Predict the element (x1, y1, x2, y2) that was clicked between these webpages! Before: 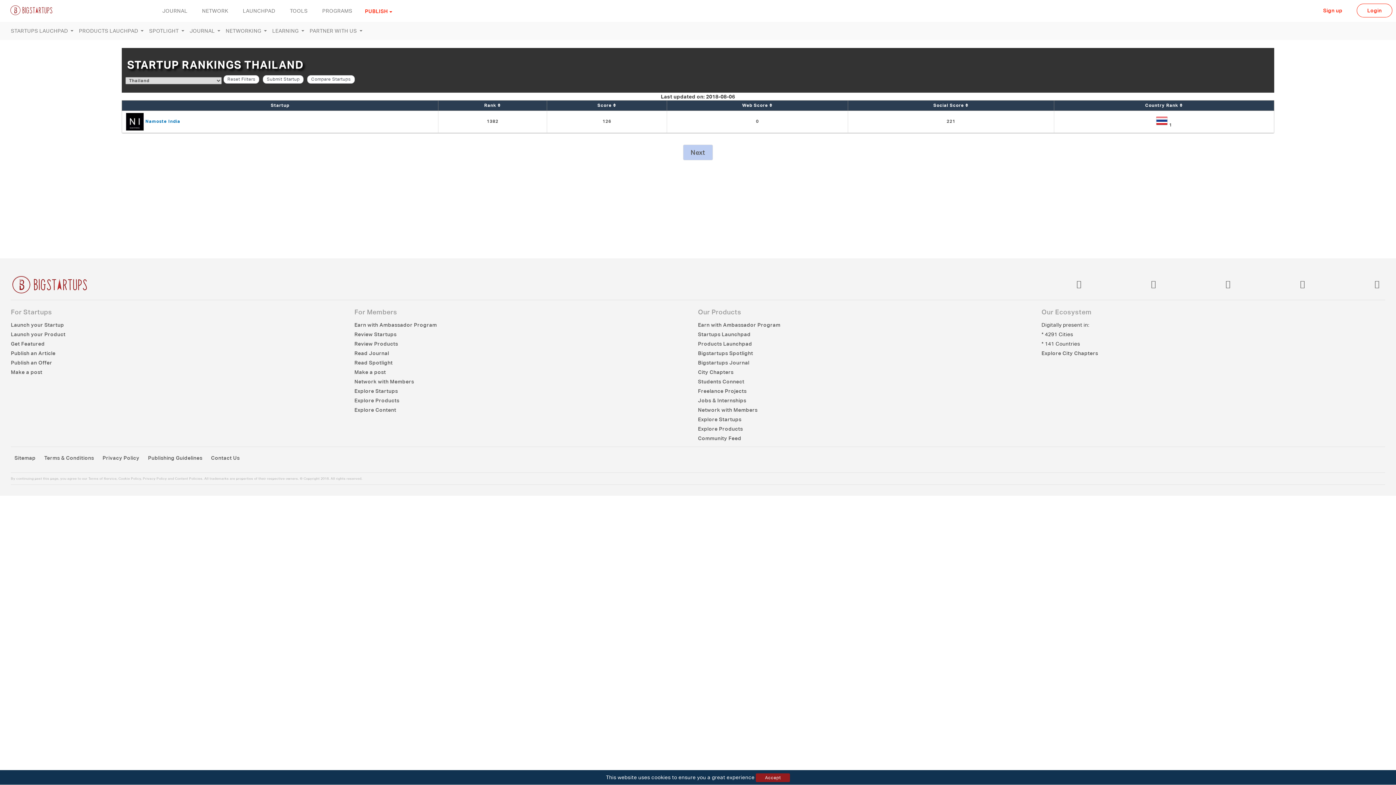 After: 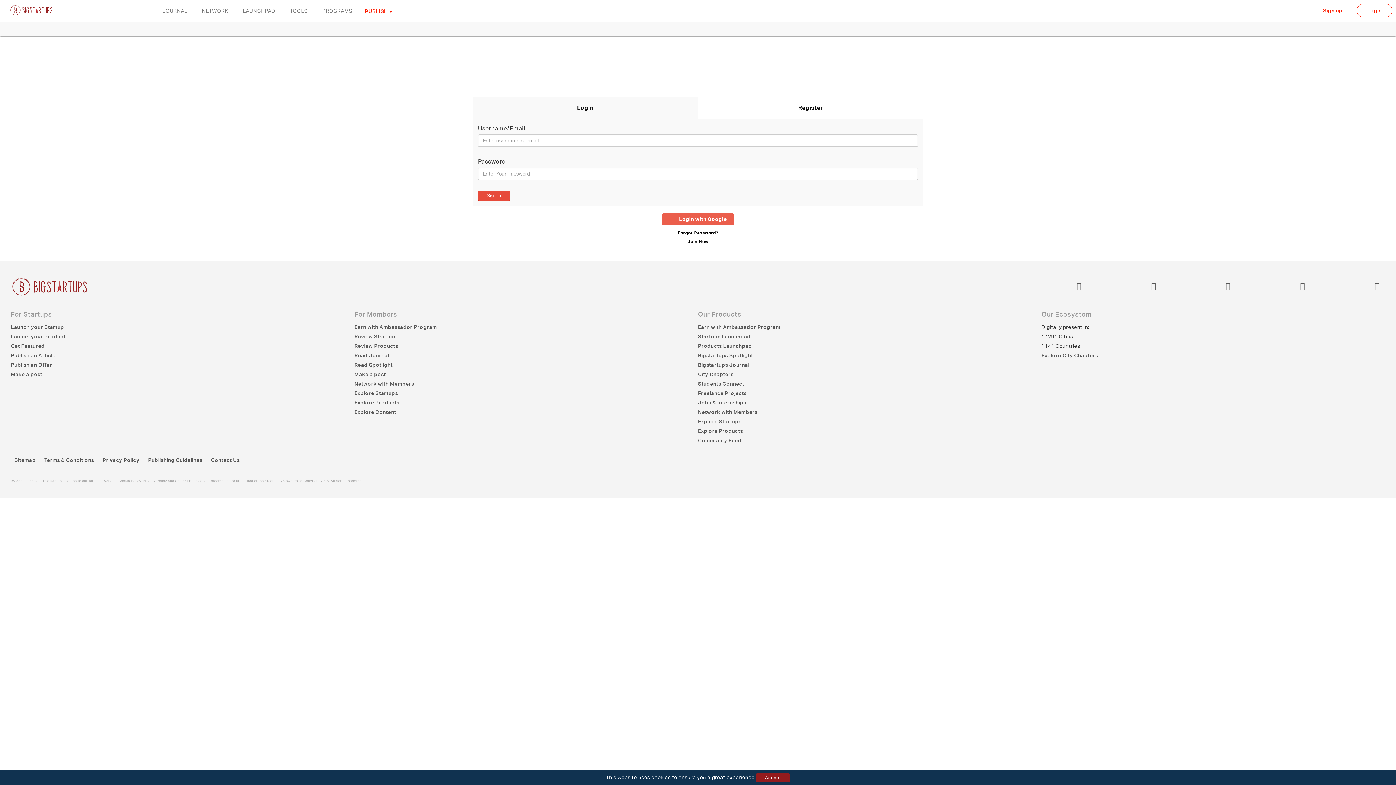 Action: bbox: (10, 350, 55, 356) label: Publish an Article